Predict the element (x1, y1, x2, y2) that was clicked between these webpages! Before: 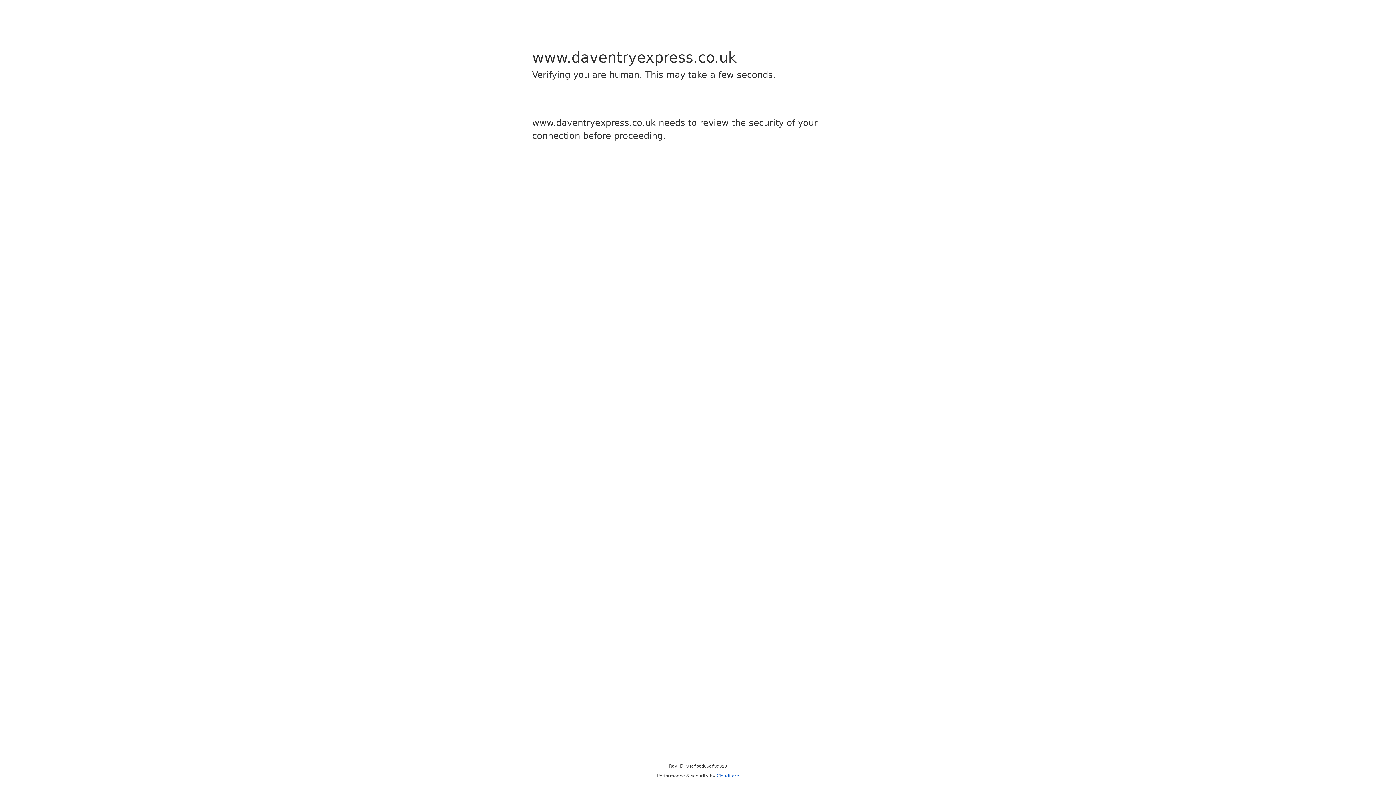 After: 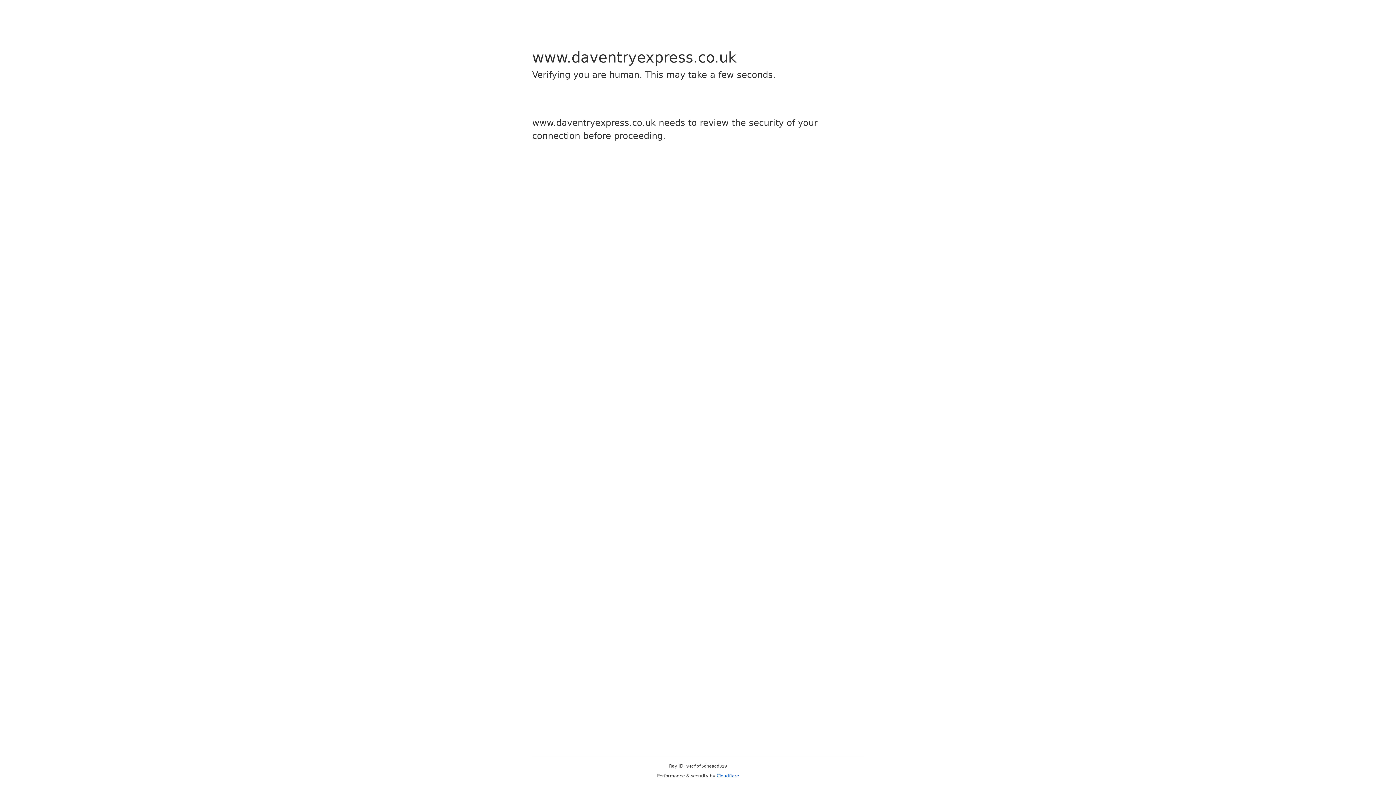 Action: label: Cloudflare bbox: (716, 773, 739, 778)